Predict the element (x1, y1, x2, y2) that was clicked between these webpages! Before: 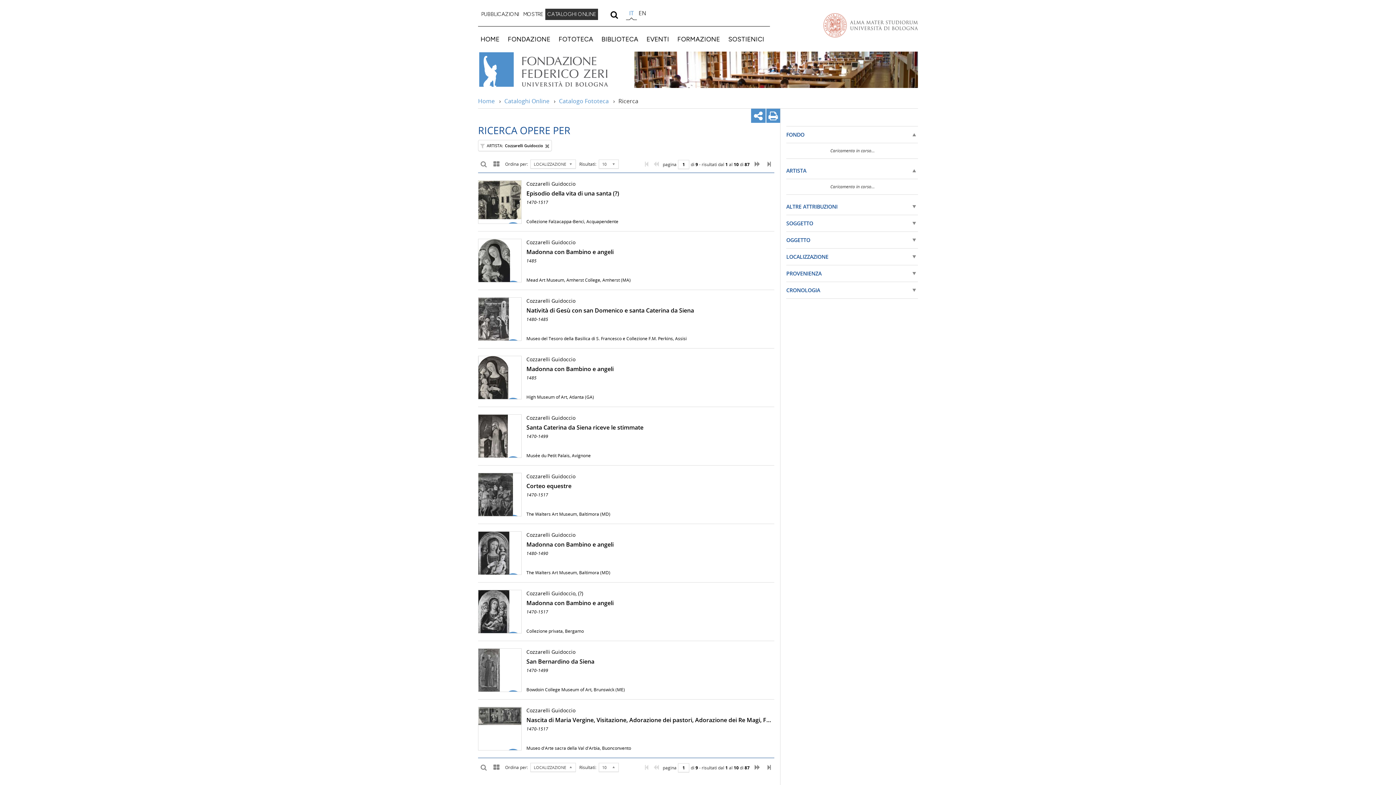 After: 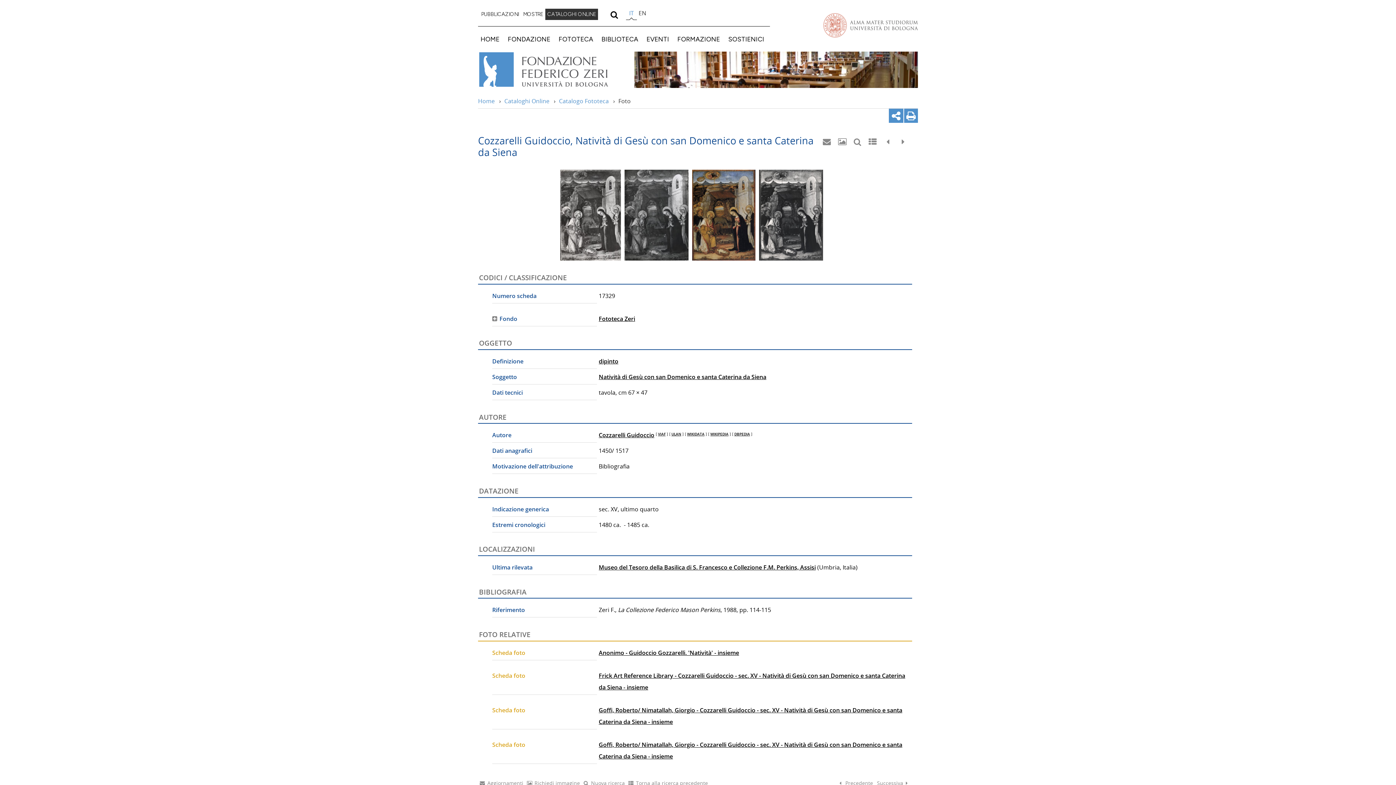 Action: label: Cozzarelli Guidoccio
Natività di Gesù con san Domenico e santa Caterina da Siena
1480-1485
Museo del Tesoro della Basilica di S. Francesco e Collezione F.M. Perkins, Assisi bbox: (478, 297, 774, 341)